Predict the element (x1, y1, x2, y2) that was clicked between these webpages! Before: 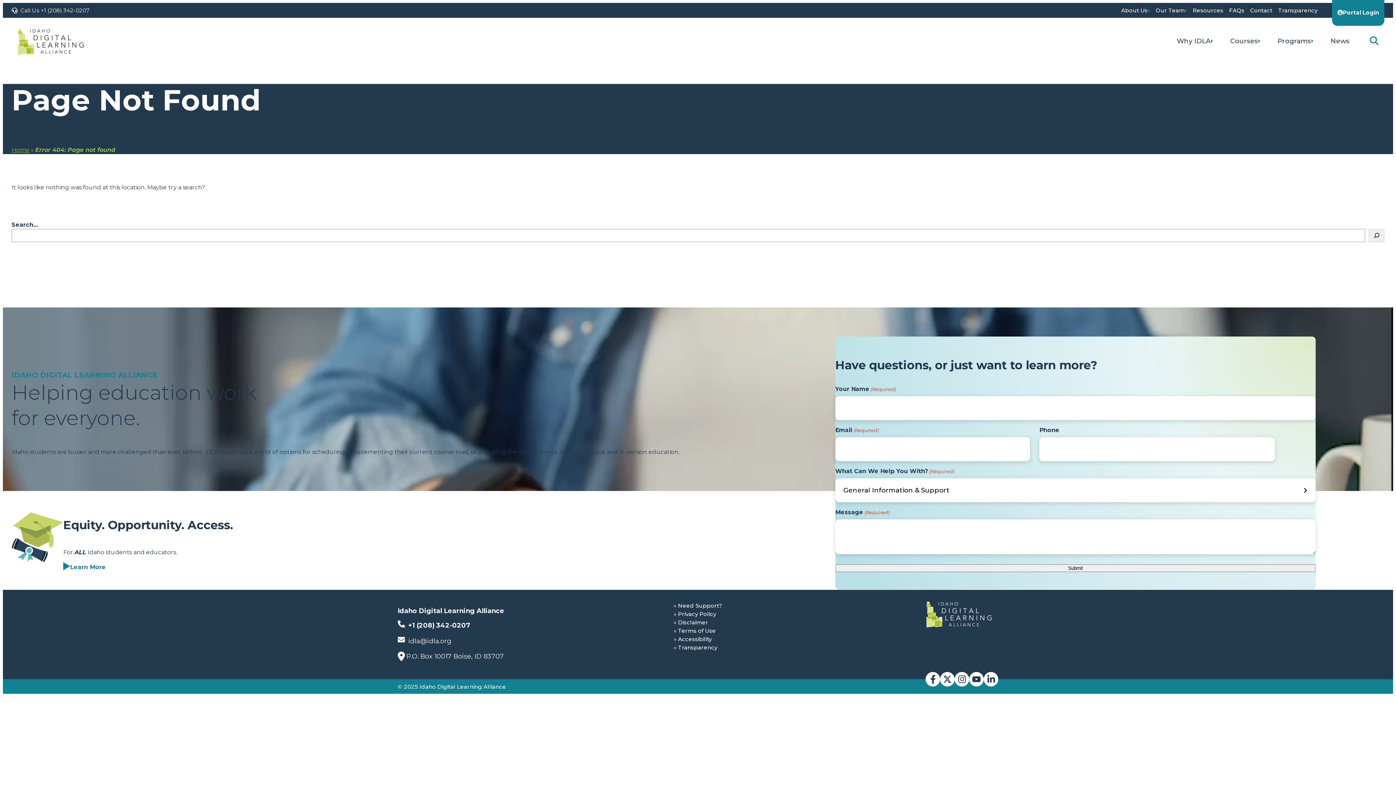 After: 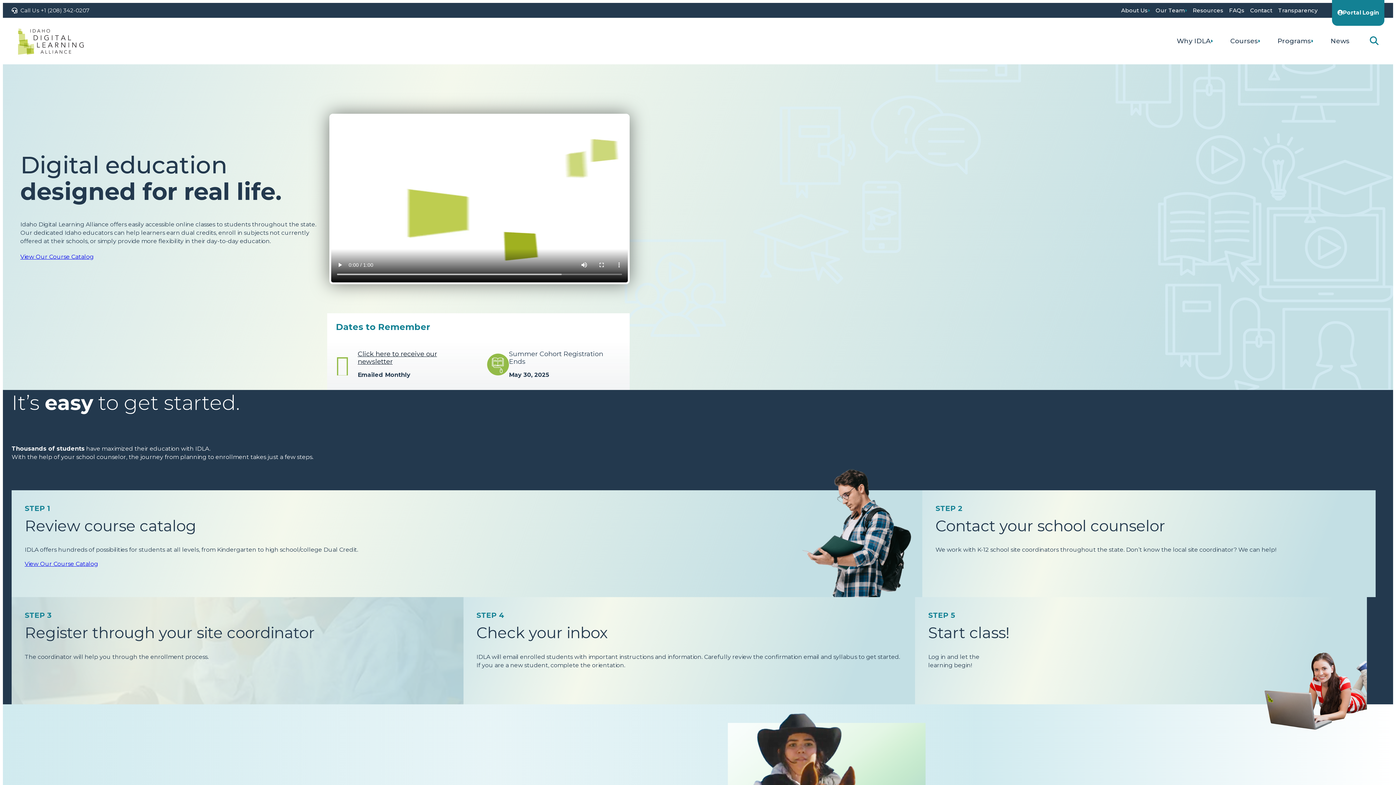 Action: label: Home bbox: (11, 146, 29, 153)